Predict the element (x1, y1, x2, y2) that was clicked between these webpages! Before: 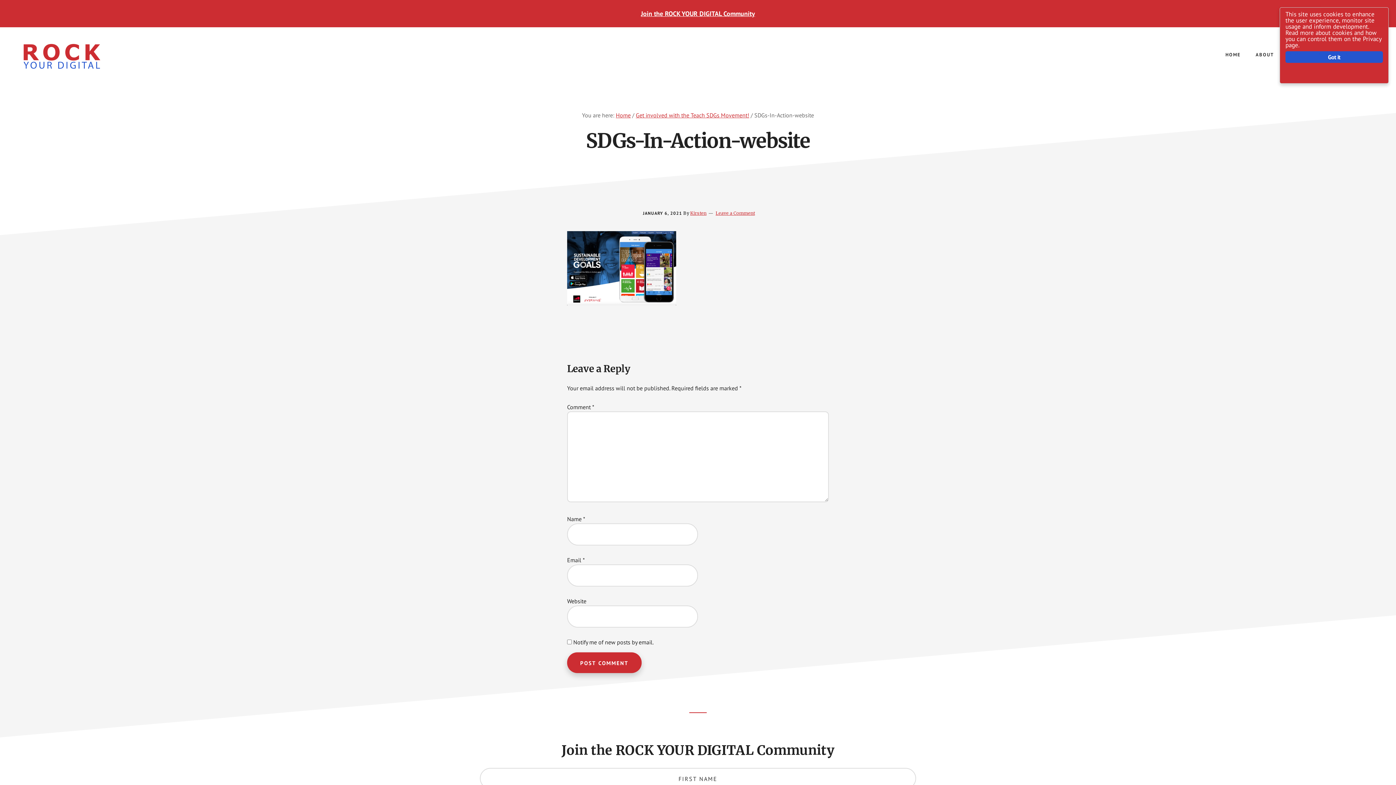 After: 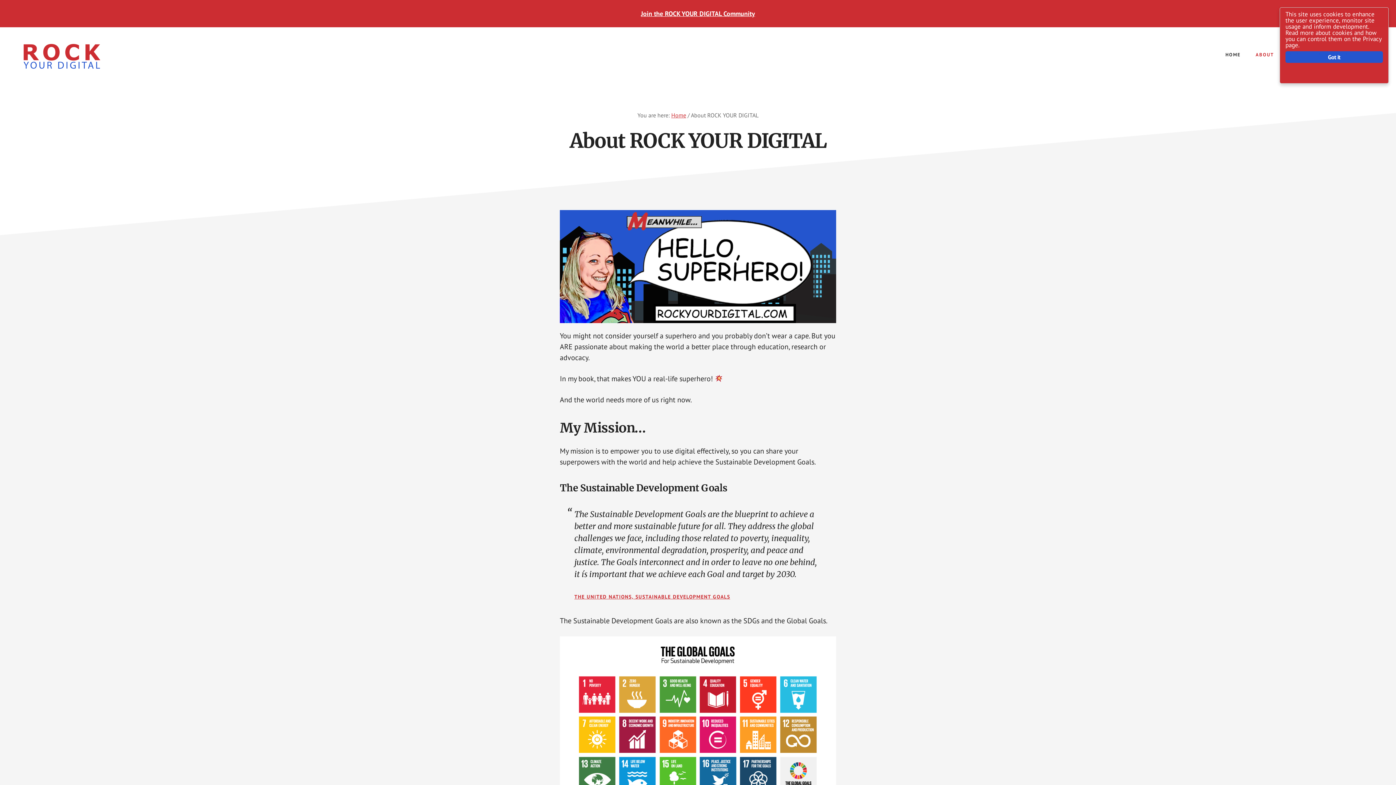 Action: bbox: (1249, 45, 1280, 64) label: ABOUT